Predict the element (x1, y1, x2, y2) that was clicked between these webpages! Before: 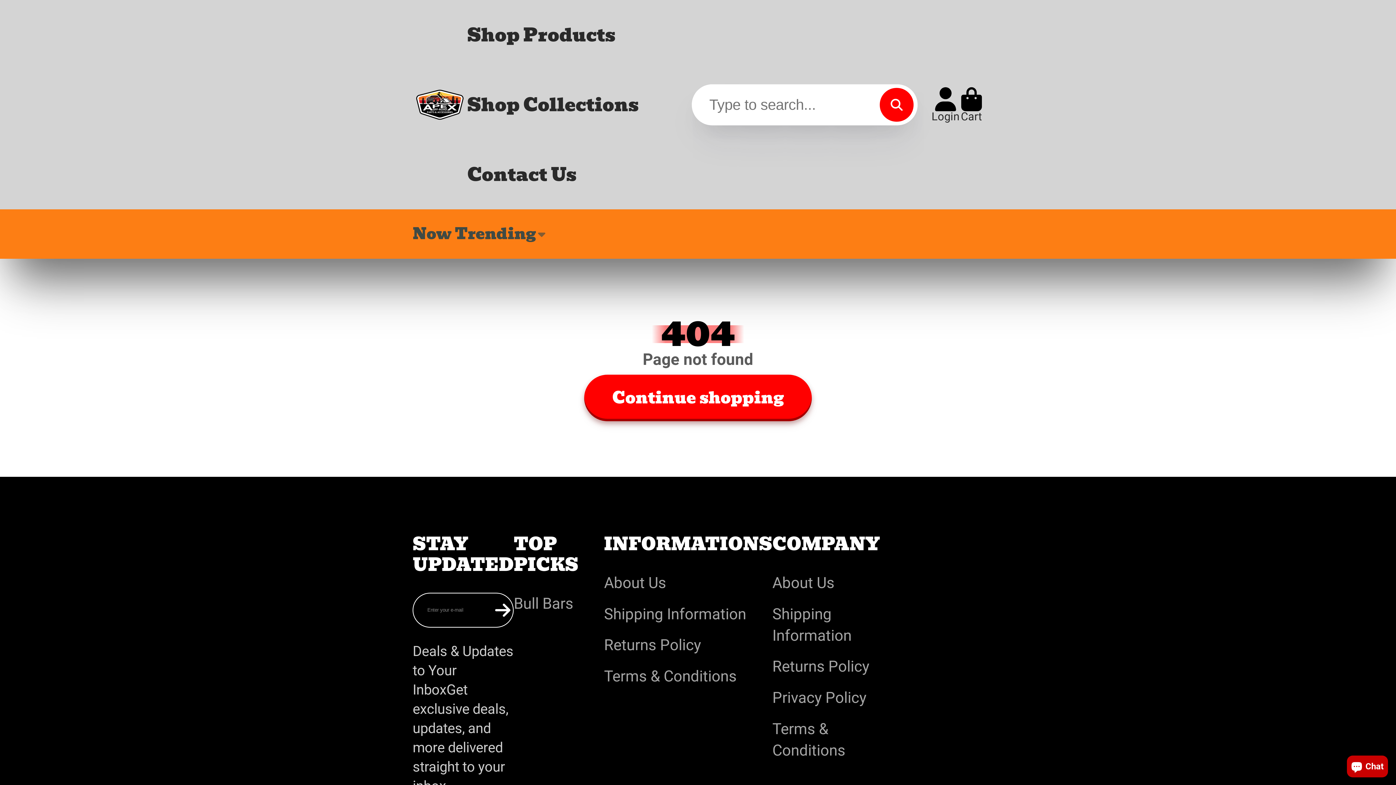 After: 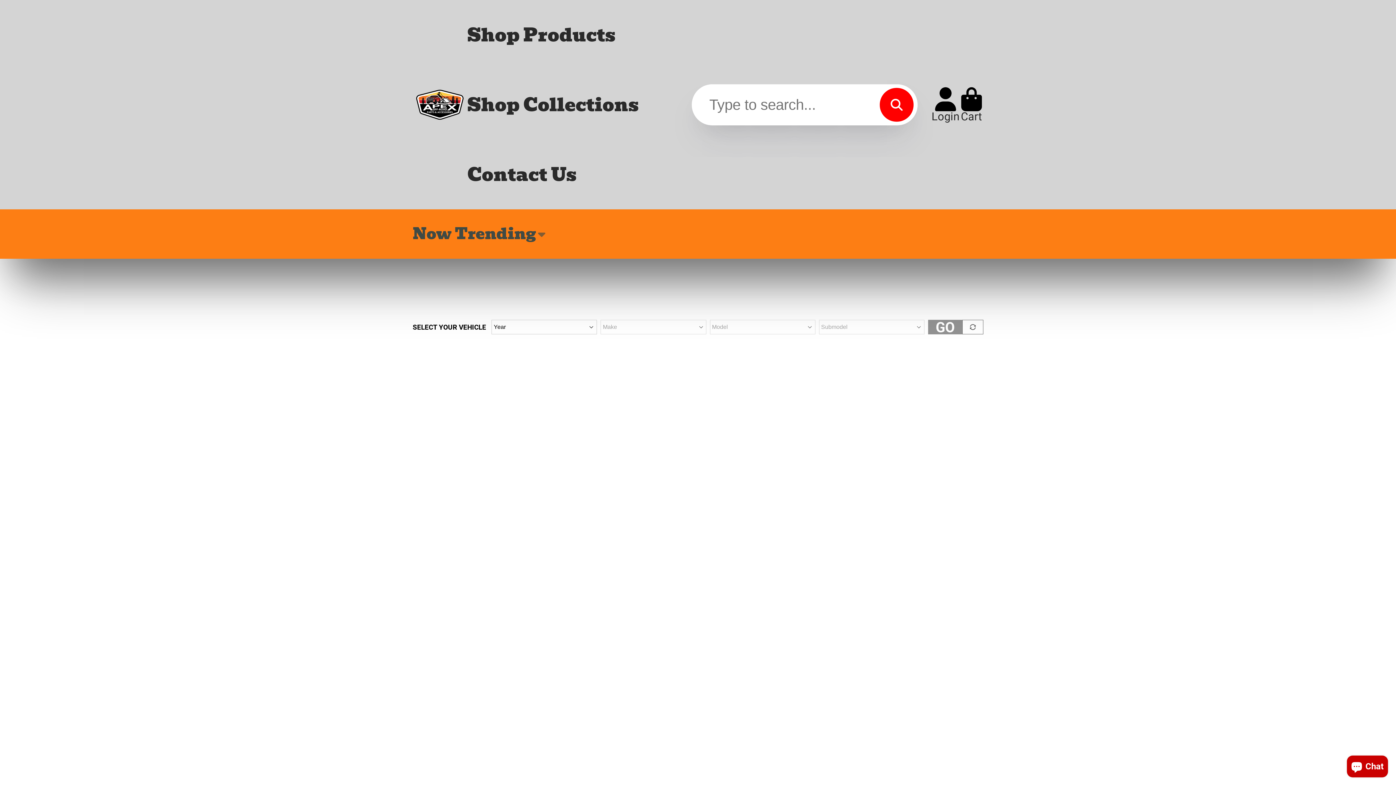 Action: bbox: (412, 89, 467, 120) label: Logo